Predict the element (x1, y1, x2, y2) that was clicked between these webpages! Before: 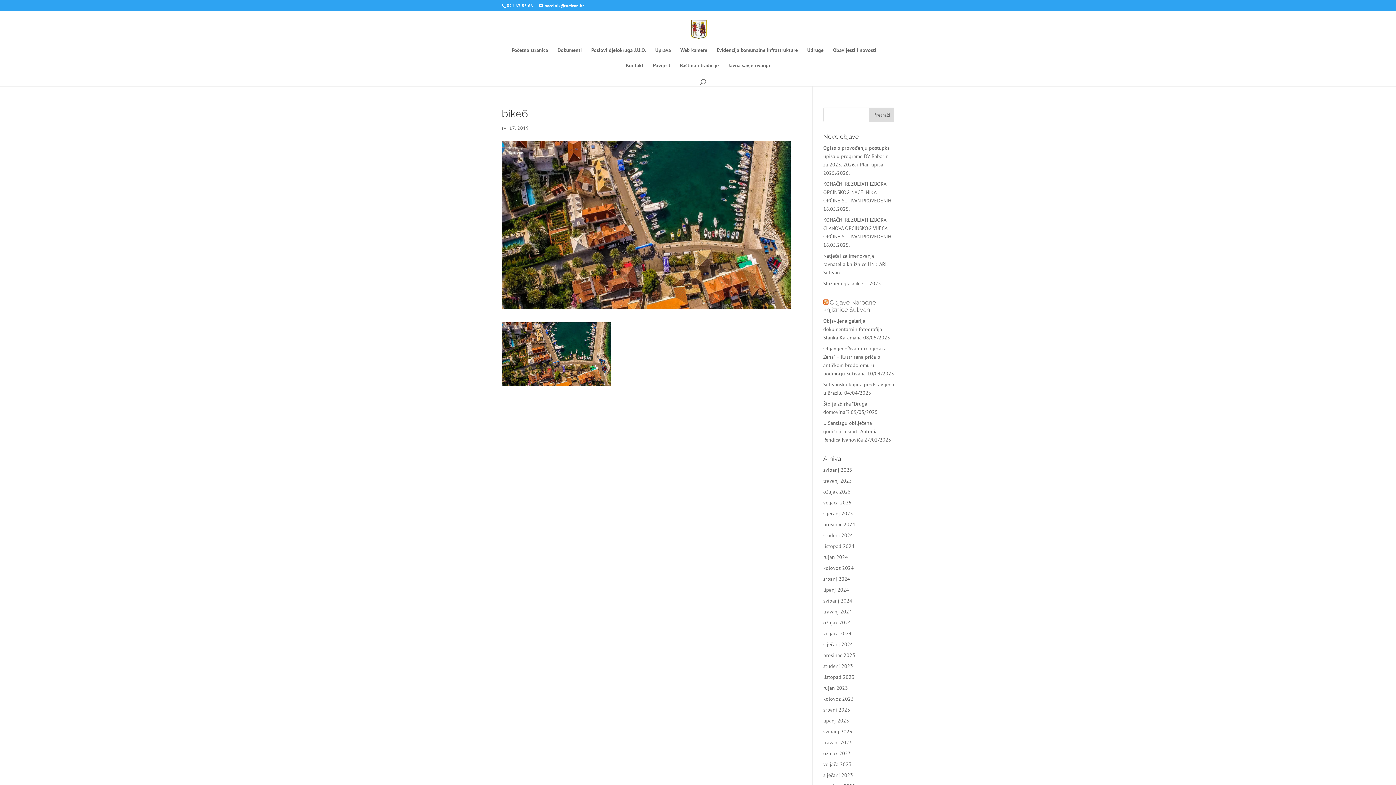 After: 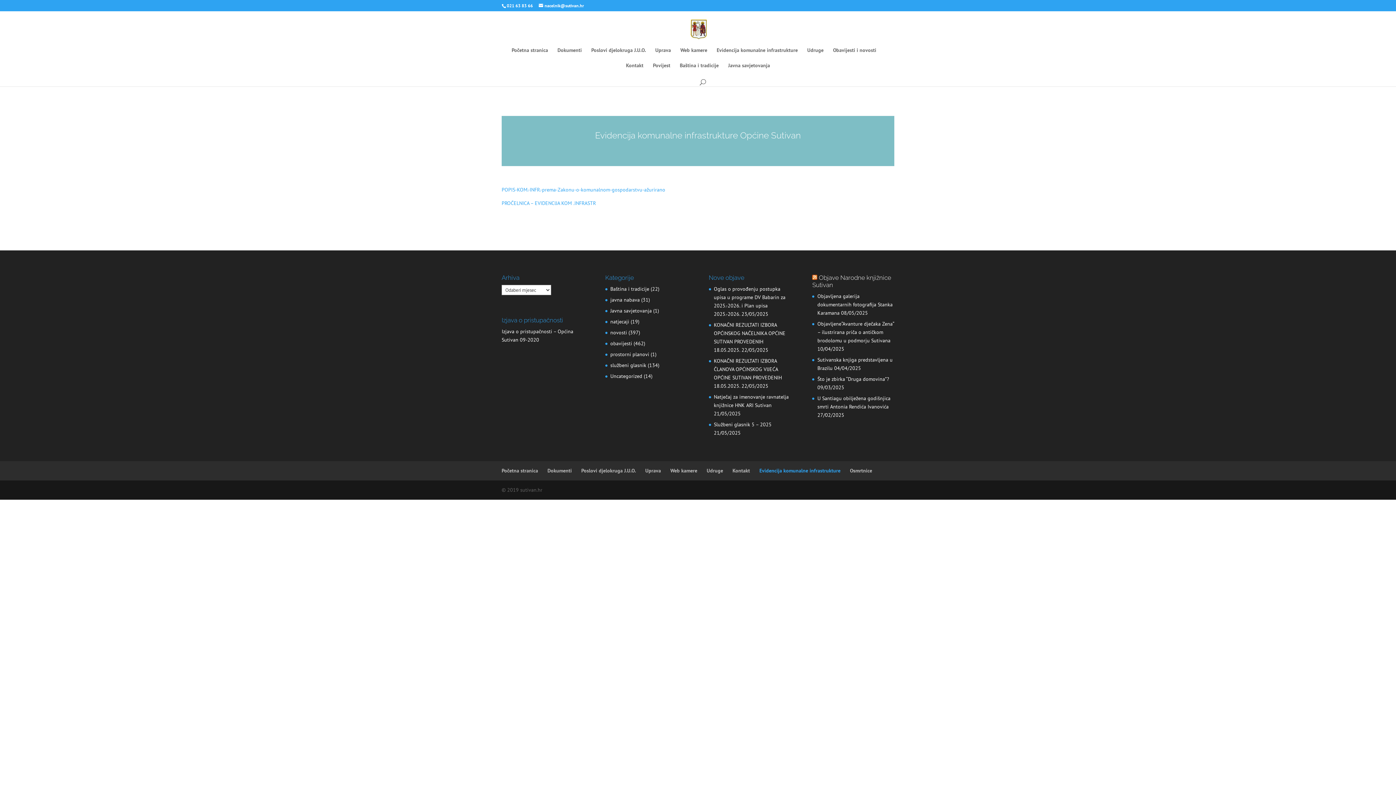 Action: label: Evidencija komunalne infrastrukture bbox: (716, 47, 798, 62)